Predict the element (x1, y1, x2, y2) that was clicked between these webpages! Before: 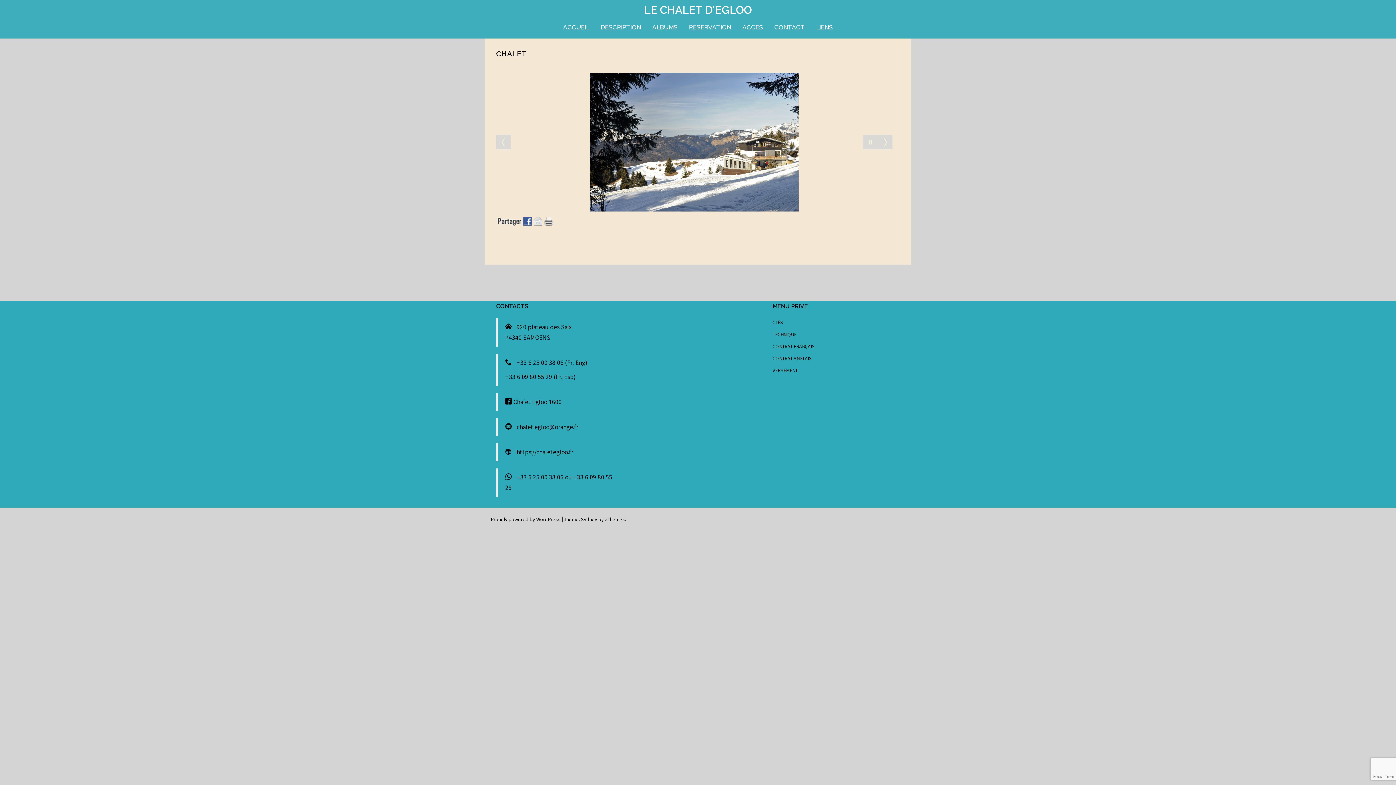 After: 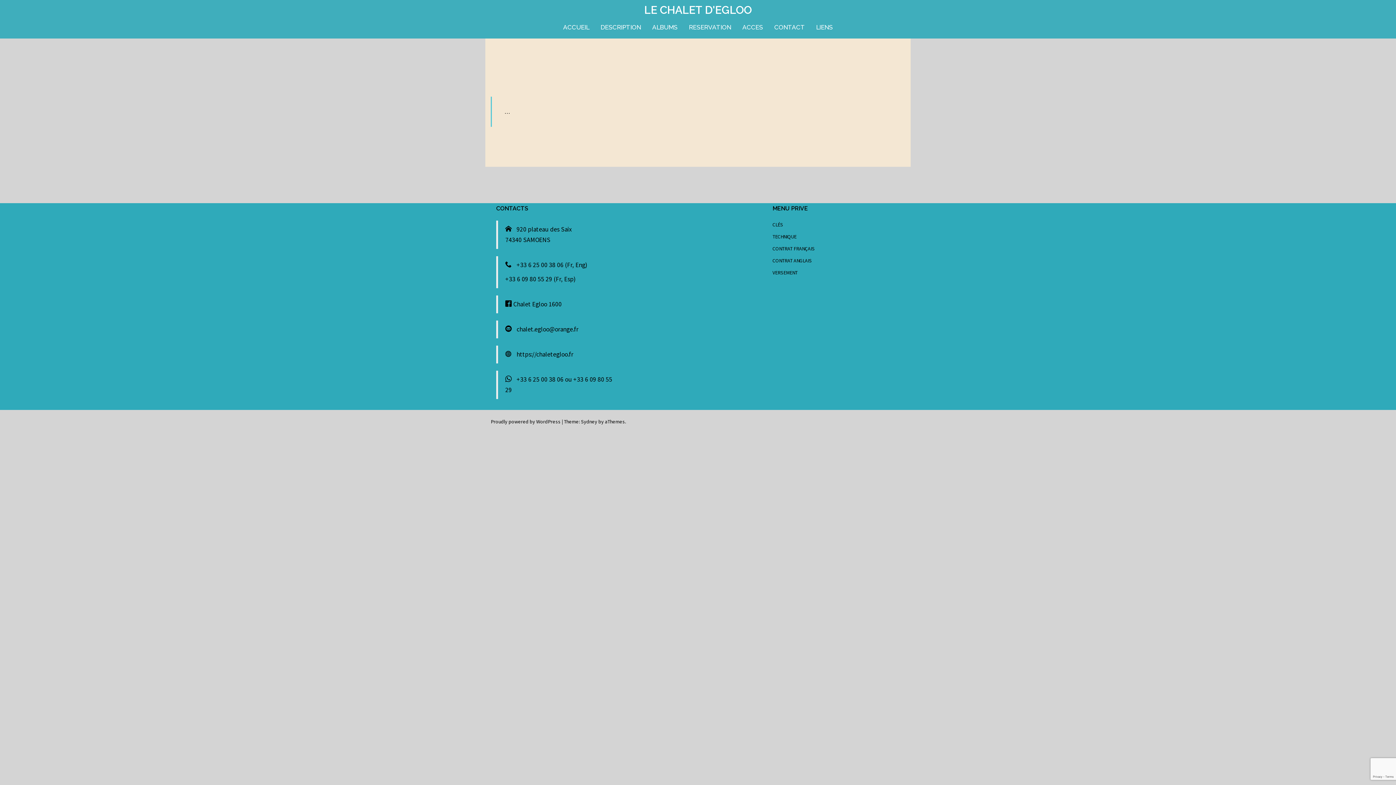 Action: bbox: (742, 22, 763, 32) label: ACCES